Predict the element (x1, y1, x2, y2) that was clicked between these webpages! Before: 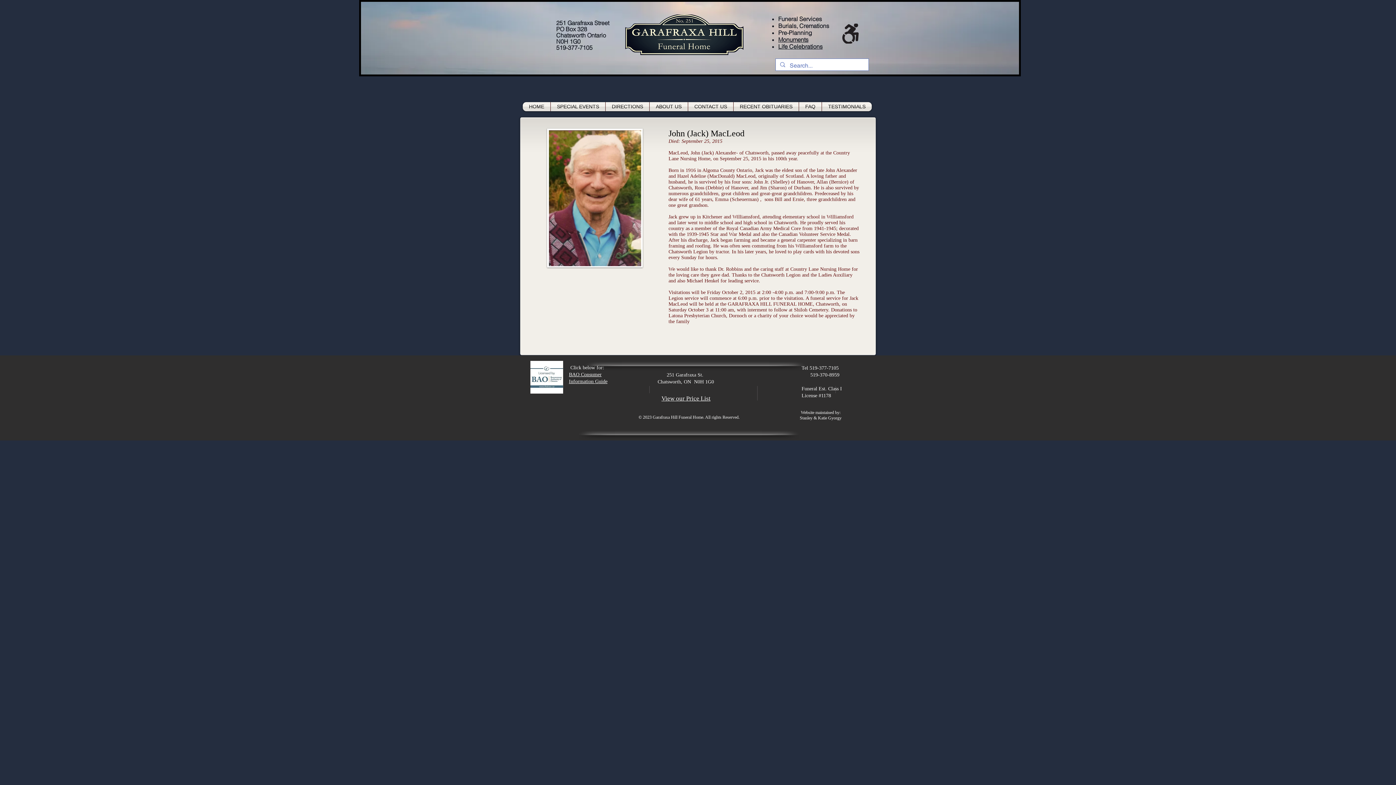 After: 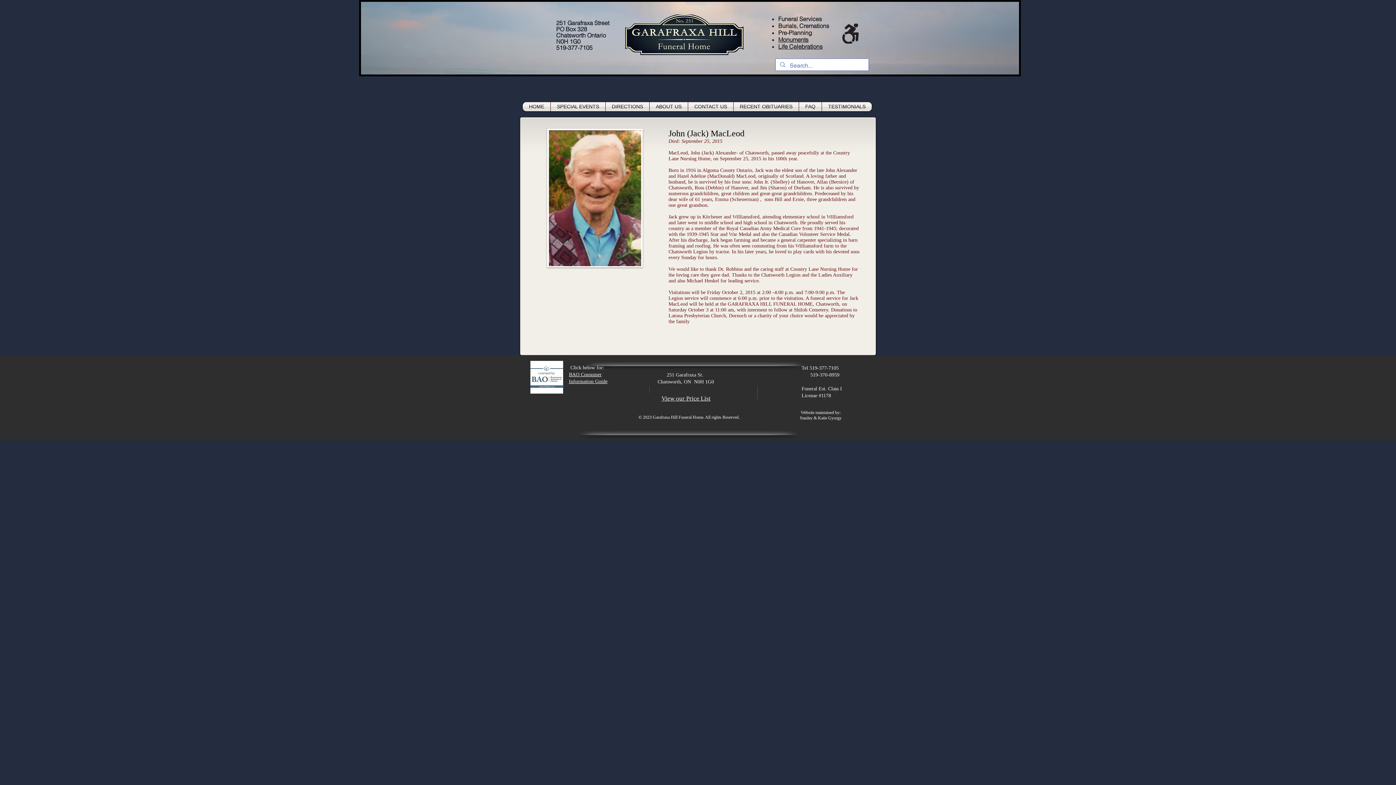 Action: bbox: (778, 36, 808, 43) label: Monuments